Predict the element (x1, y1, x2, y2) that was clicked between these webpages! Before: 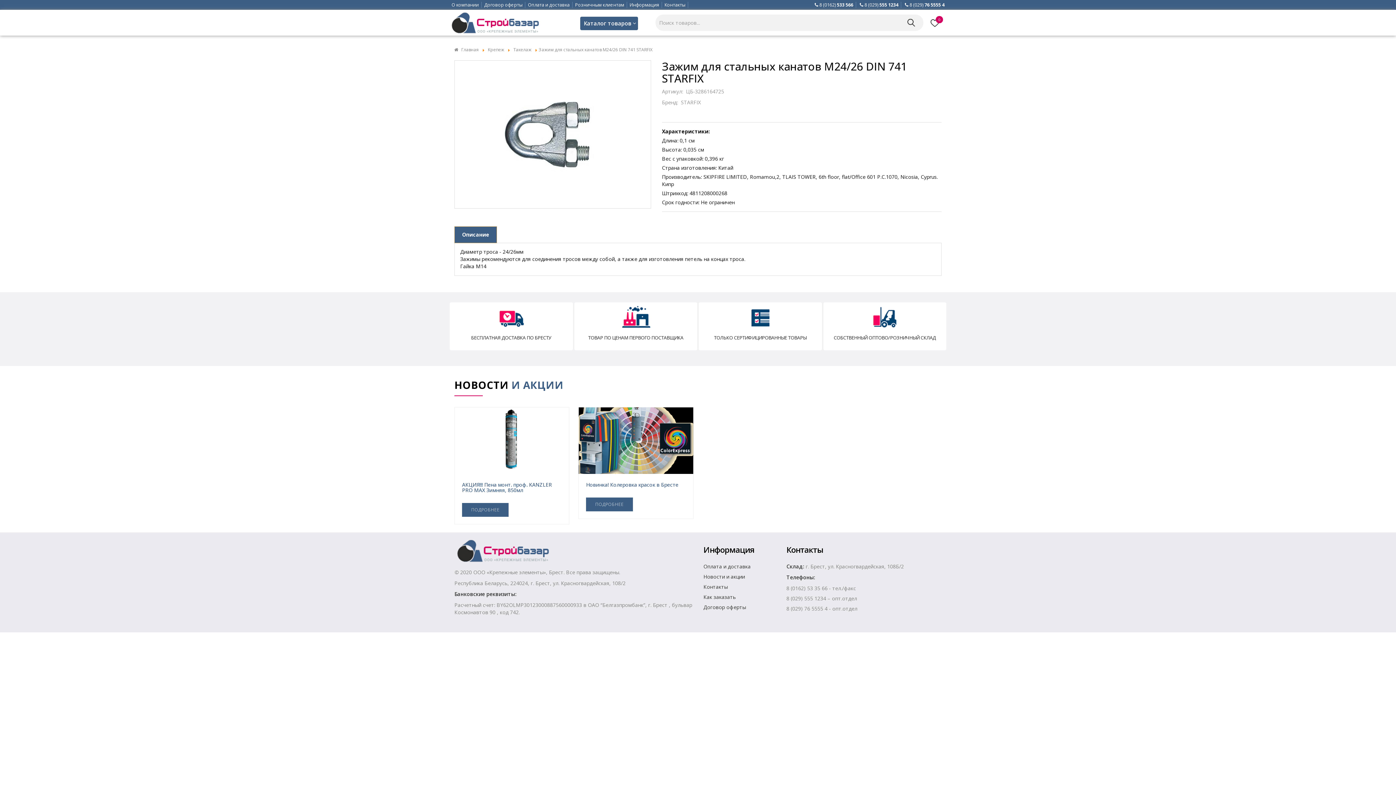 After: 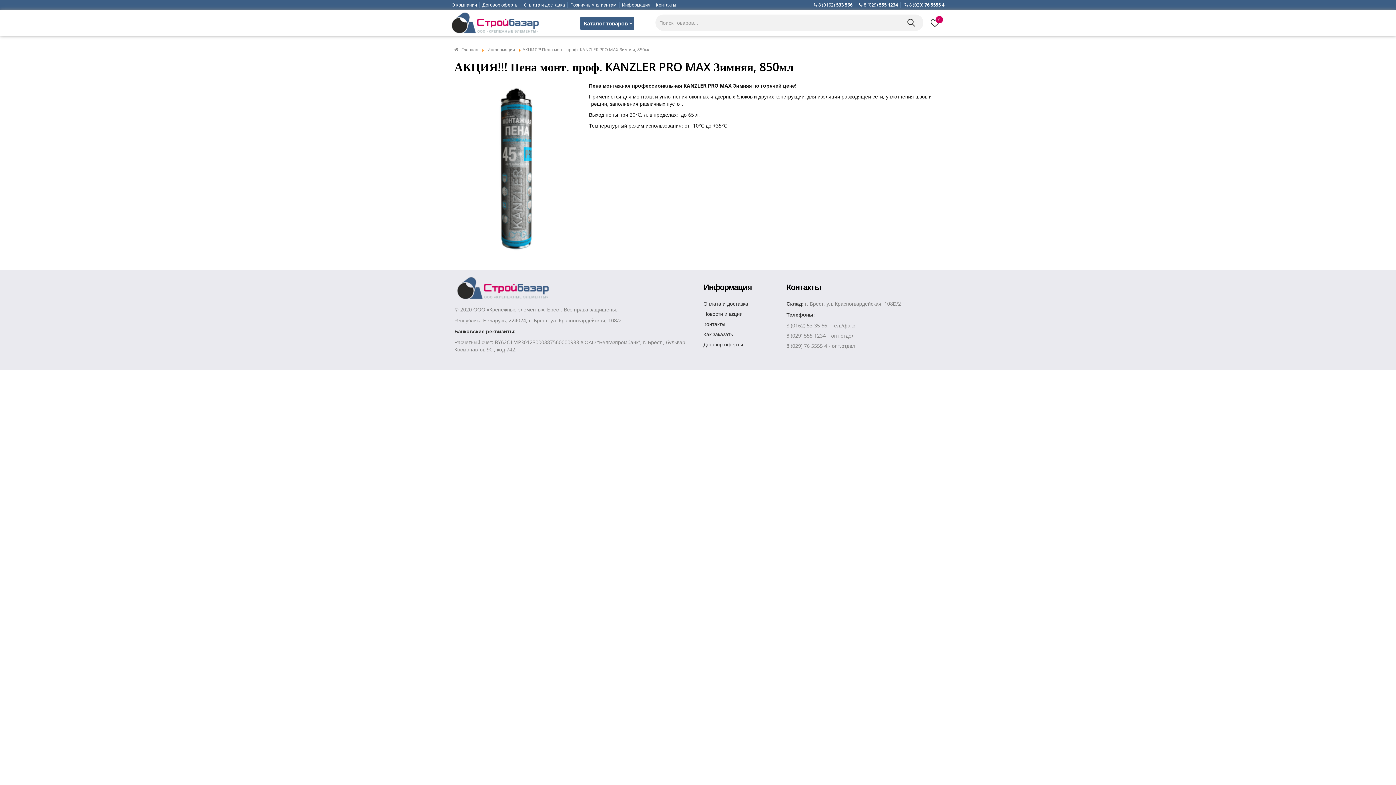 Action: bbox: (462, 481, 552, 493) label: АКЦИЯ!!! Пена монт. проф. KANZLER PRO MAX Зимняя, 850мл